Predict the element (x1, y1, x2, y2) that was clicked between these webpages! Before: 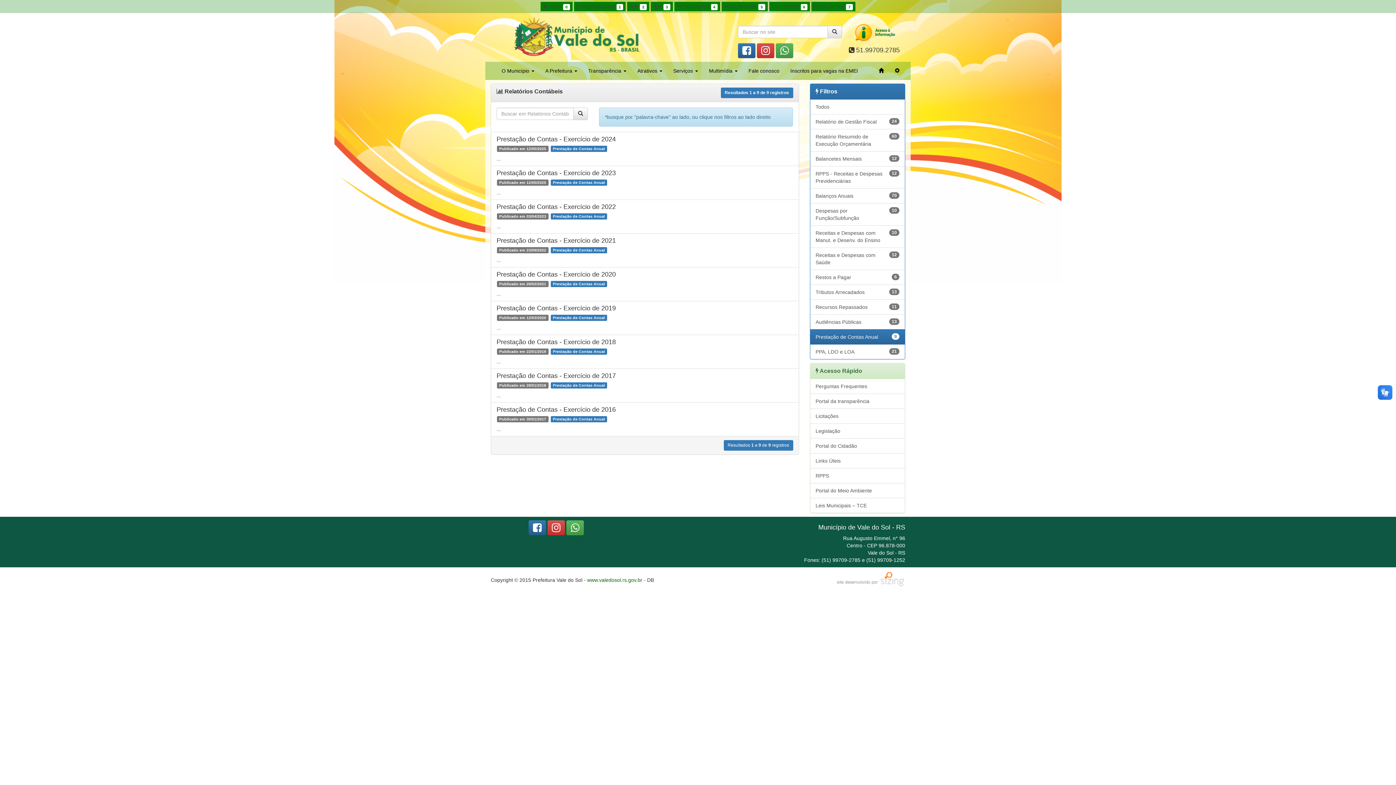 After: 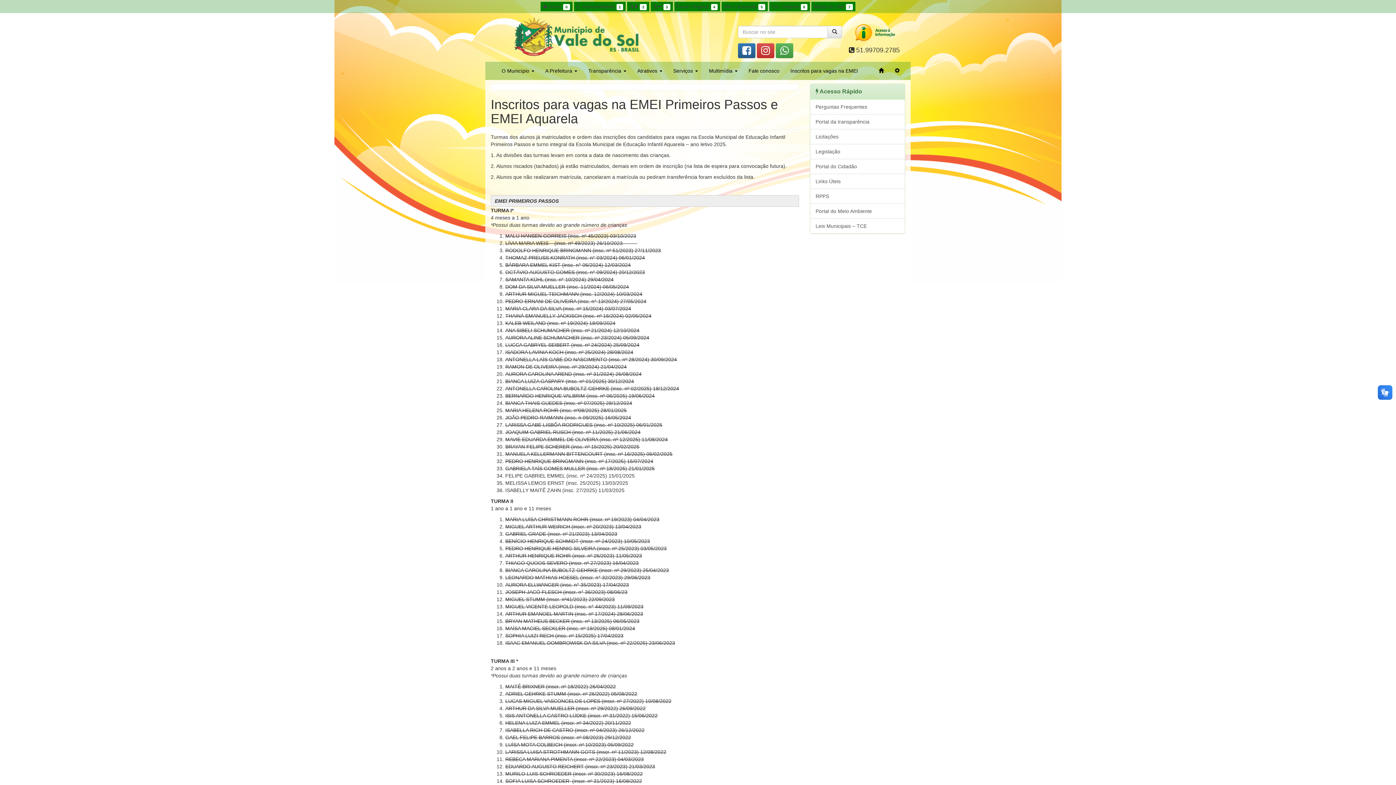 Action: label: Inscritos para vagas na EMEI bbox: (785, 61, 863, 80)